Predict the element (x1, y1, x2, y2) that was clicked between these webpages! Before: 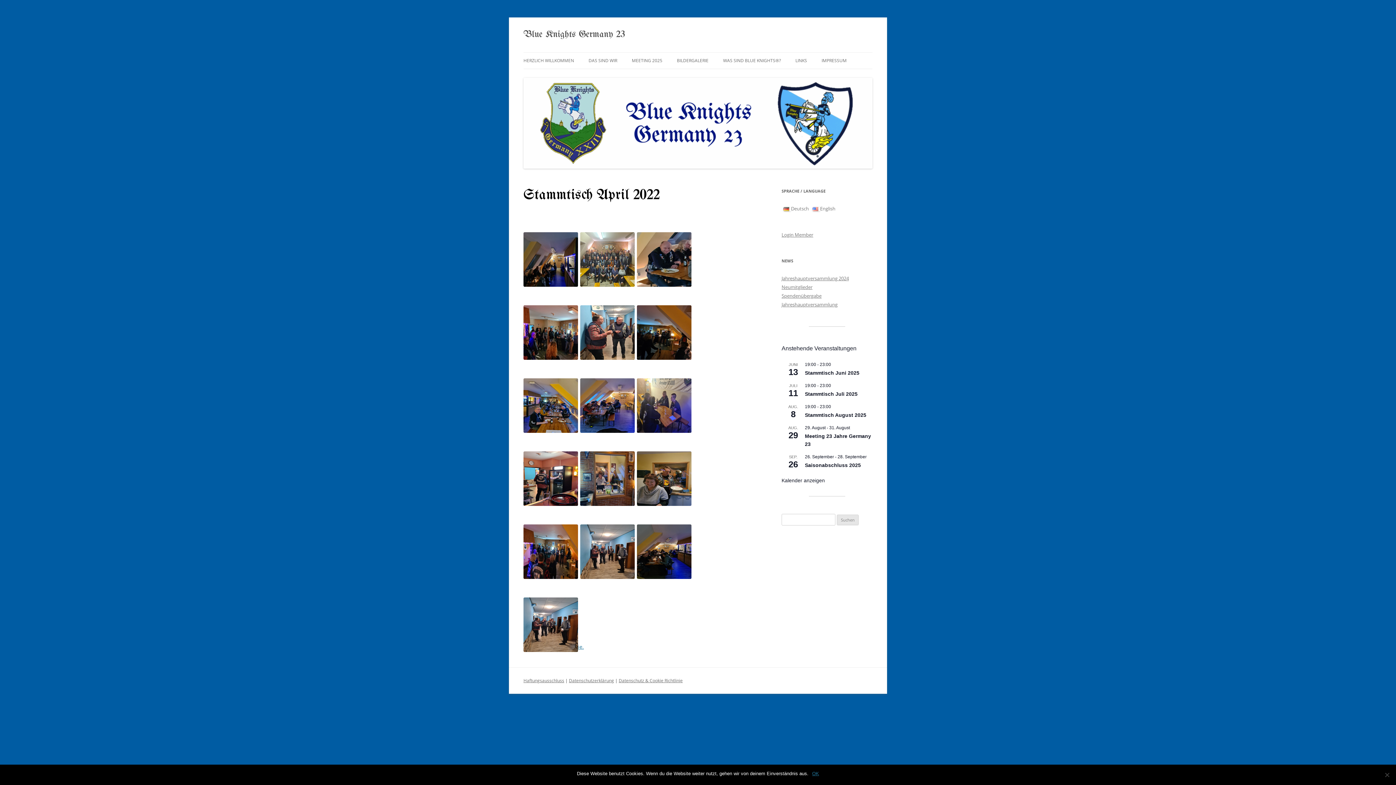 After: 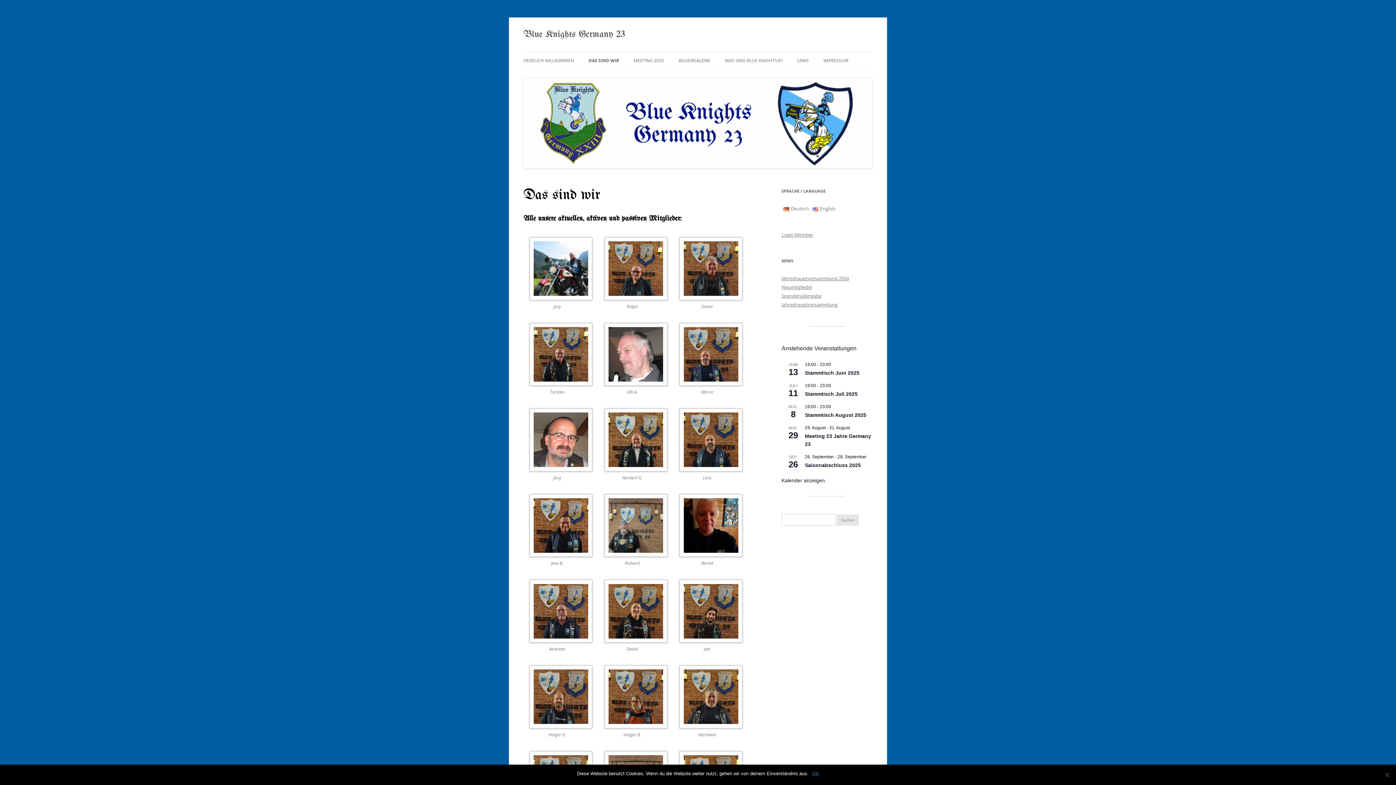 Action: label: DAS SIND WIR bbox: (588, 52, 617, 68)